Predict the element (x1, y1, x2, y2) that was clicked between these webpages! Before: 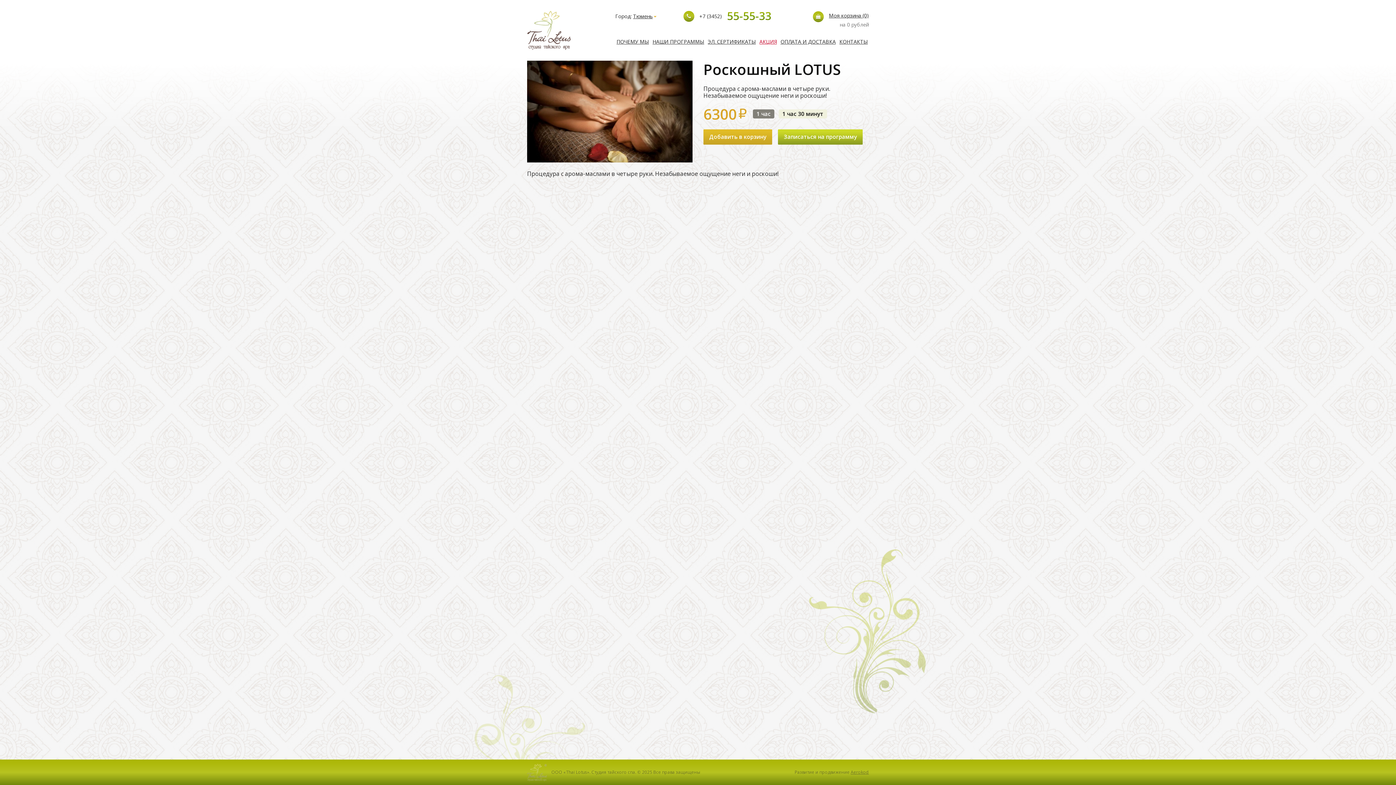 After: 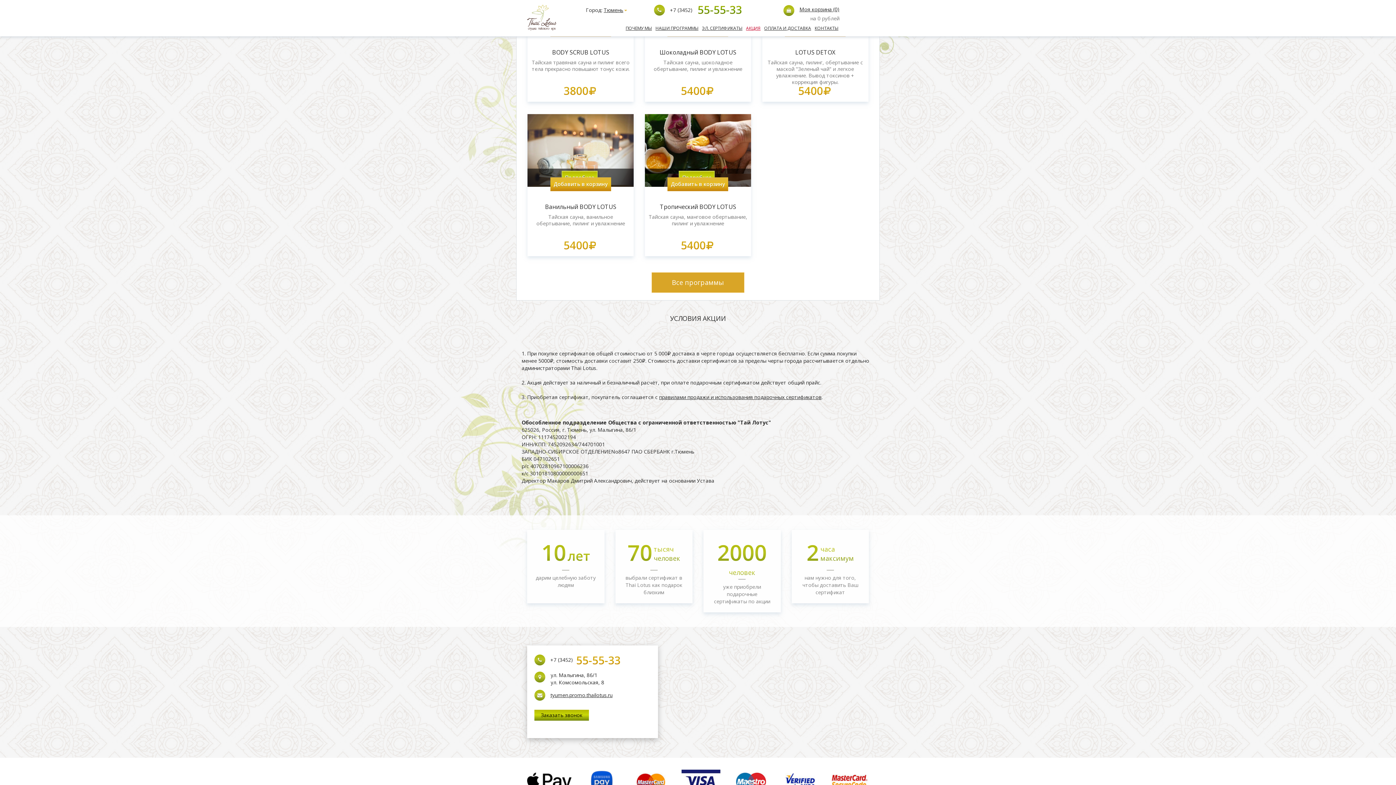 Action: bbox: (779, 38, 837, 45) label: ОПЛАТА И ДОСТАВКА